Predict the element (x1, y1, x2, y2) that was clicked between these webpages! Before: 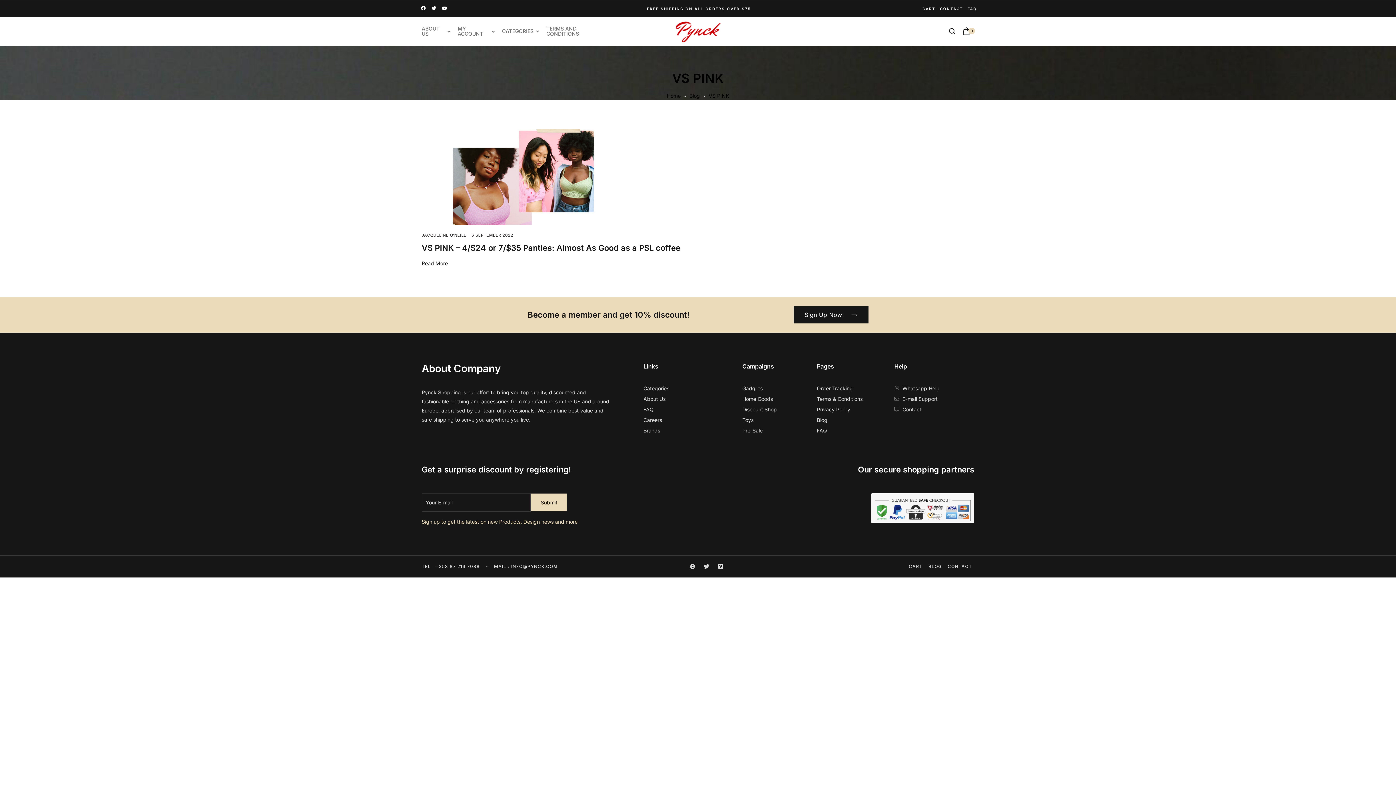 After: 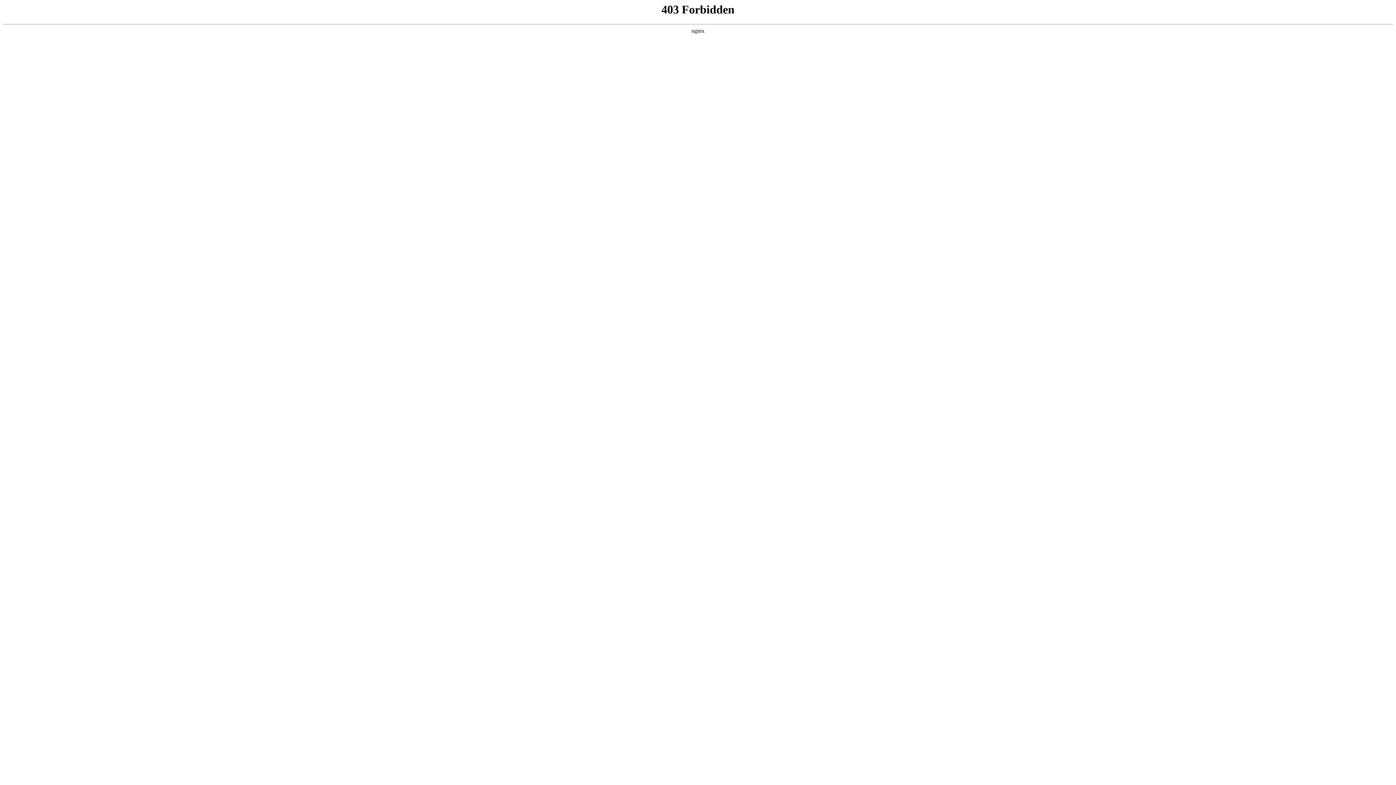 Action: label: Brands bbox: (643, 426, 742, 435)